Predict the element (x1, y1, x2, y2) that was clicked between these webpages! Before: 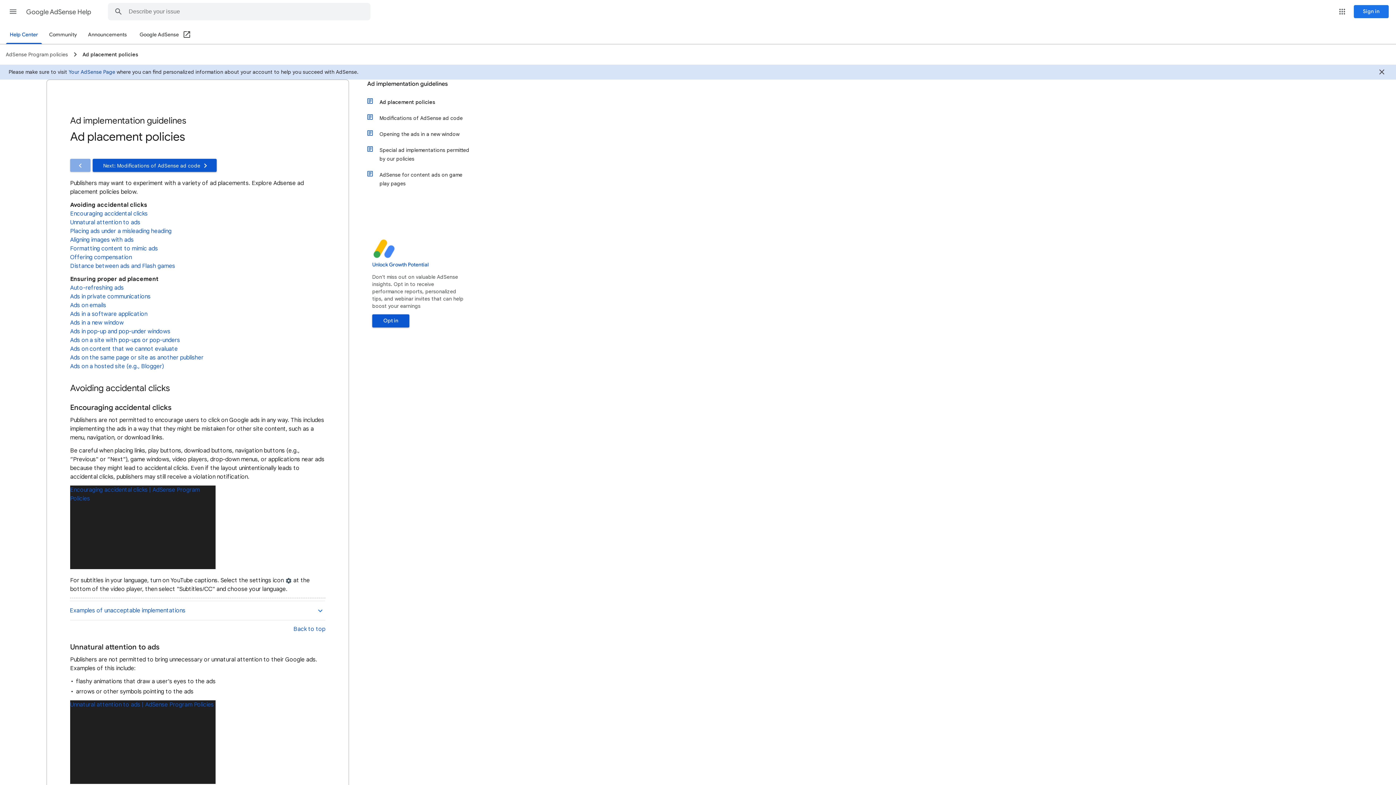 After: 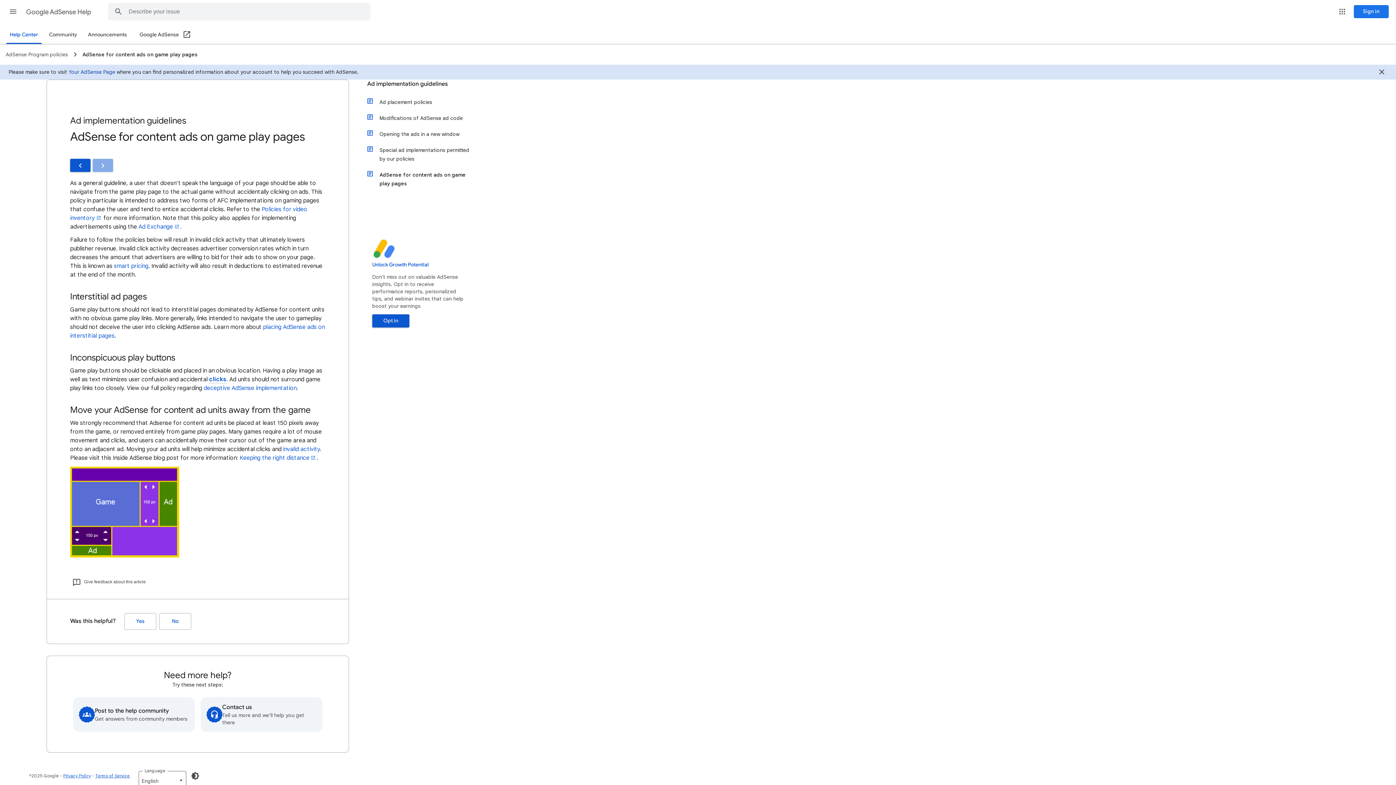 Action: label: AdSense for content ads on game play pages bbox: (374, 166, 472, 191)